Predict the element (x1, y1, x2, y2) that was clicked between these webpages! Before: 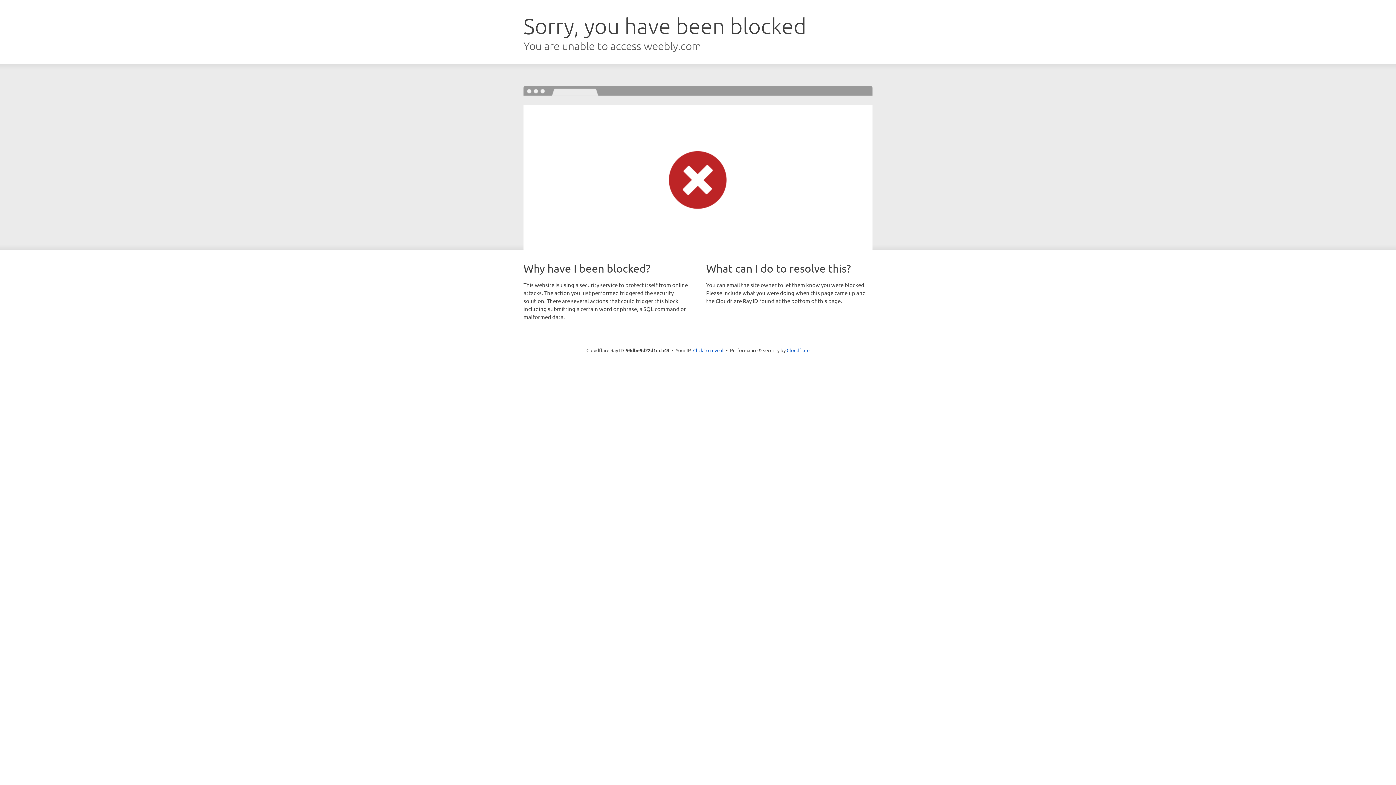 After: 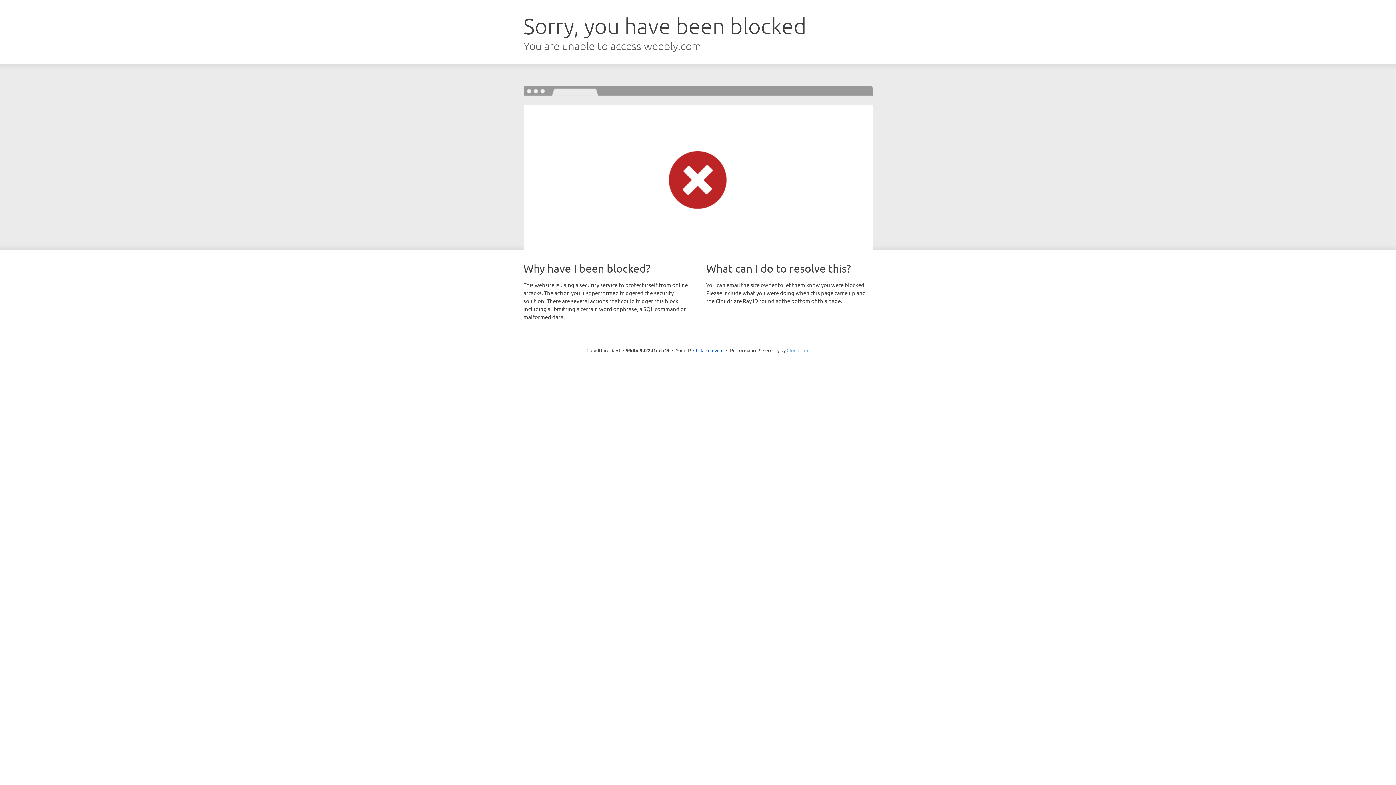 Action: bbox: (786, 347, 809, 353) label: Cloudflare